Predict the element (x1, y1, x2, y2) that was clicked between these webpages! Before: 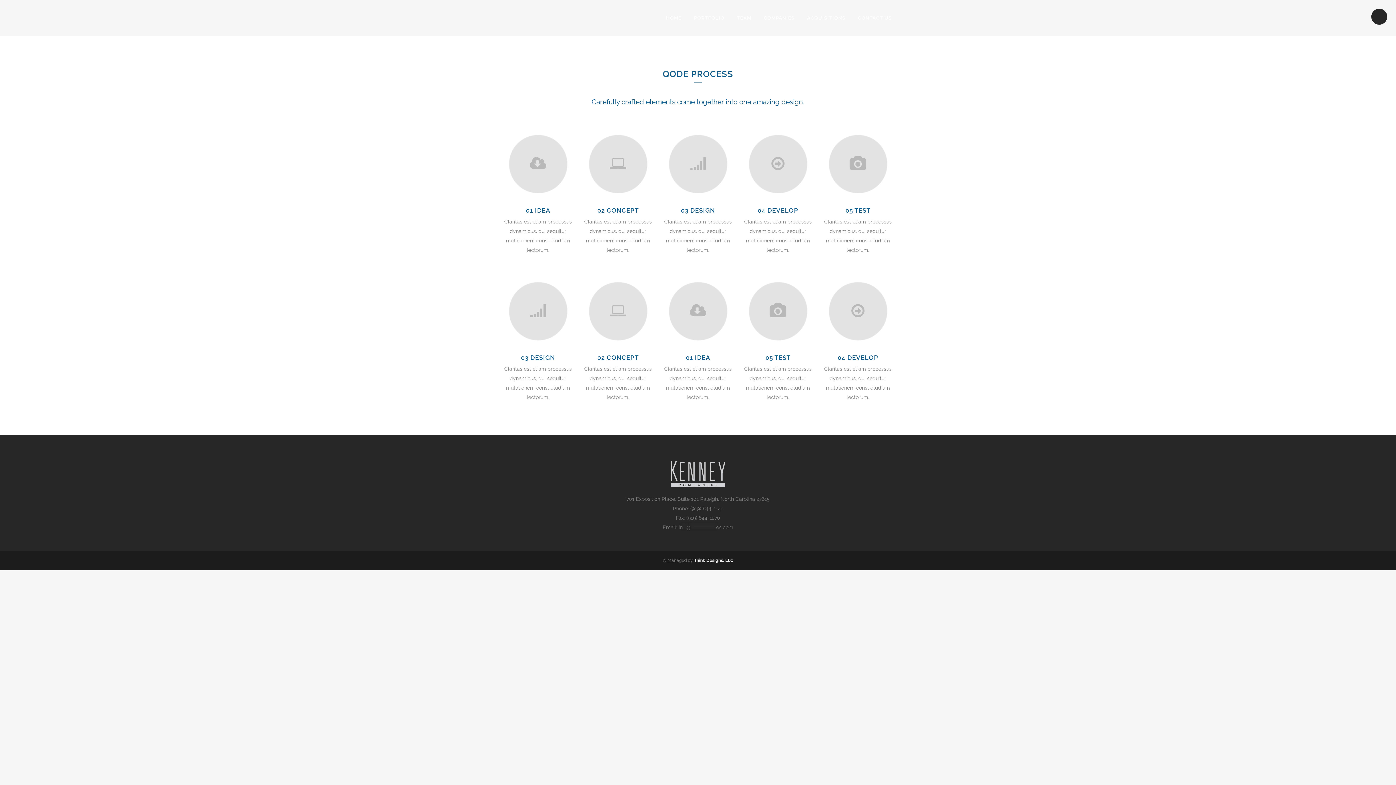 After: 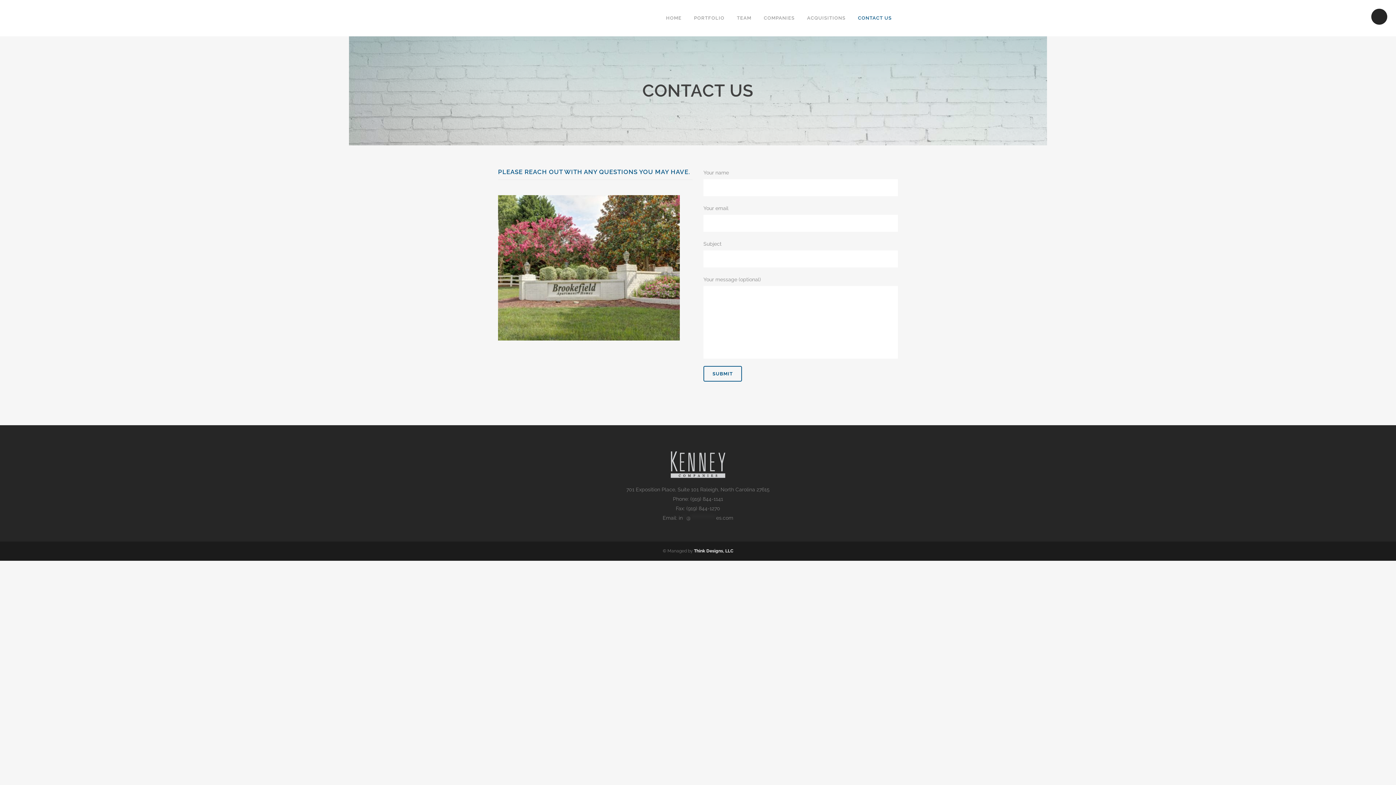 Action: bbox: (852, 0, 898, 36) label: CONTACT US